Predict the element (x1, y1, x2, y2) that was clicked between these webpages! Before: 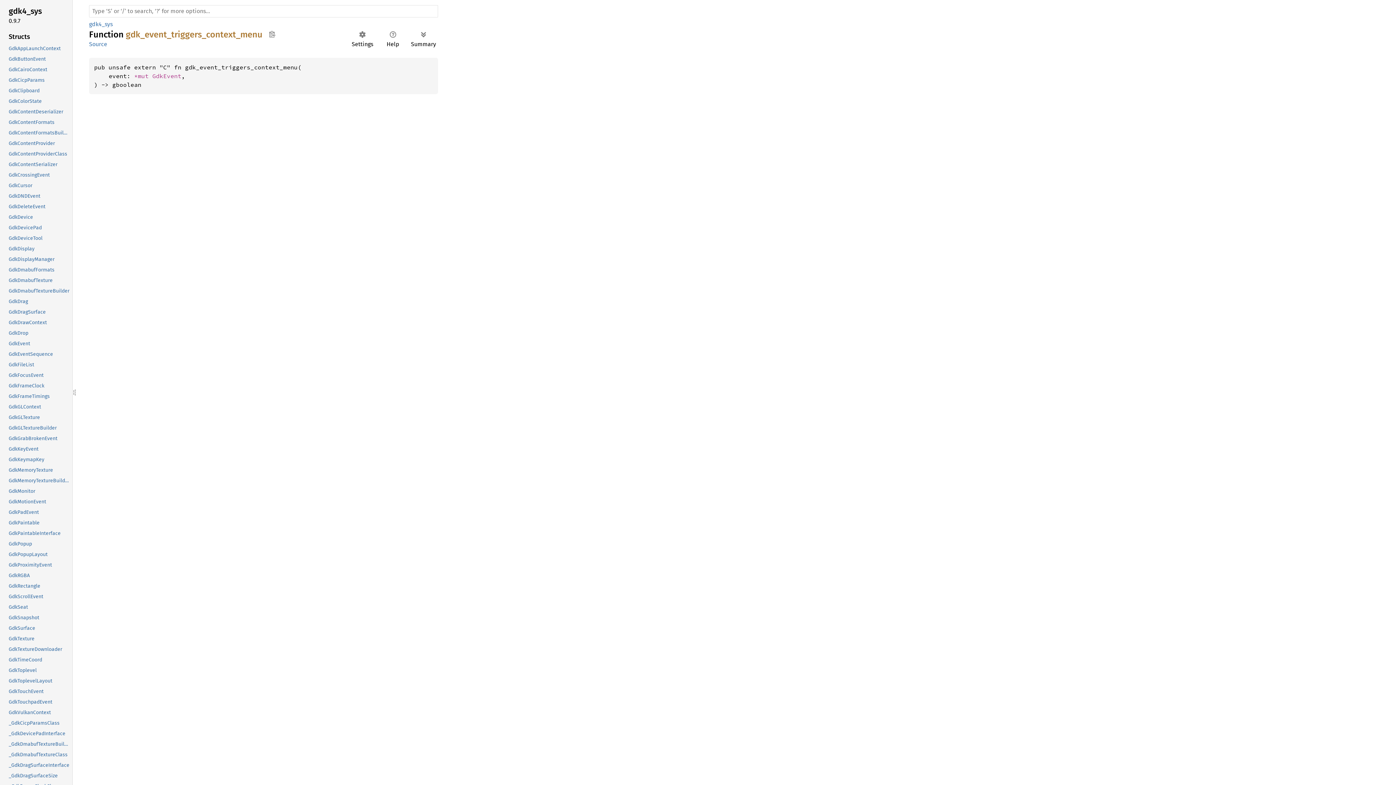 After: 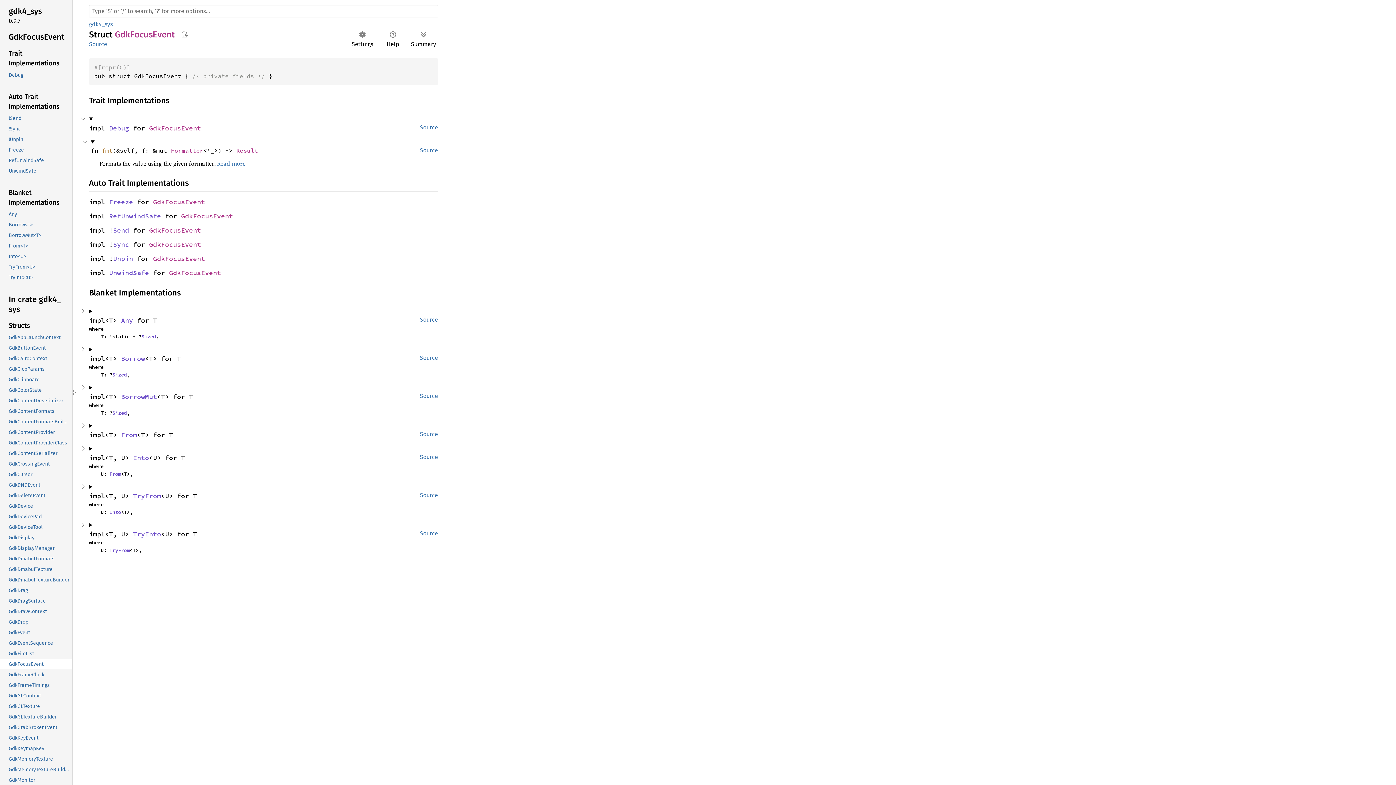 Action: bbox: (-1, 370, 70, 380) label: GdkFocusEvent